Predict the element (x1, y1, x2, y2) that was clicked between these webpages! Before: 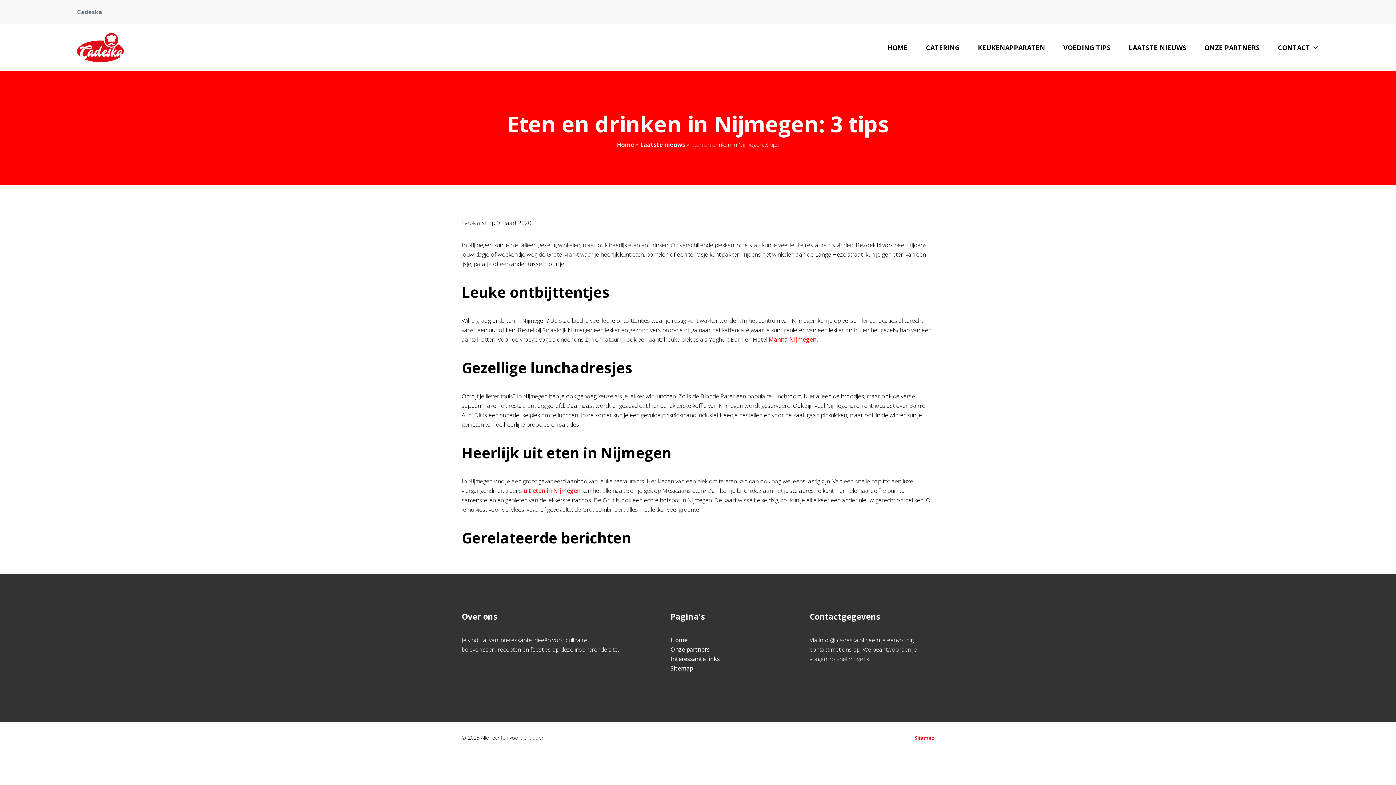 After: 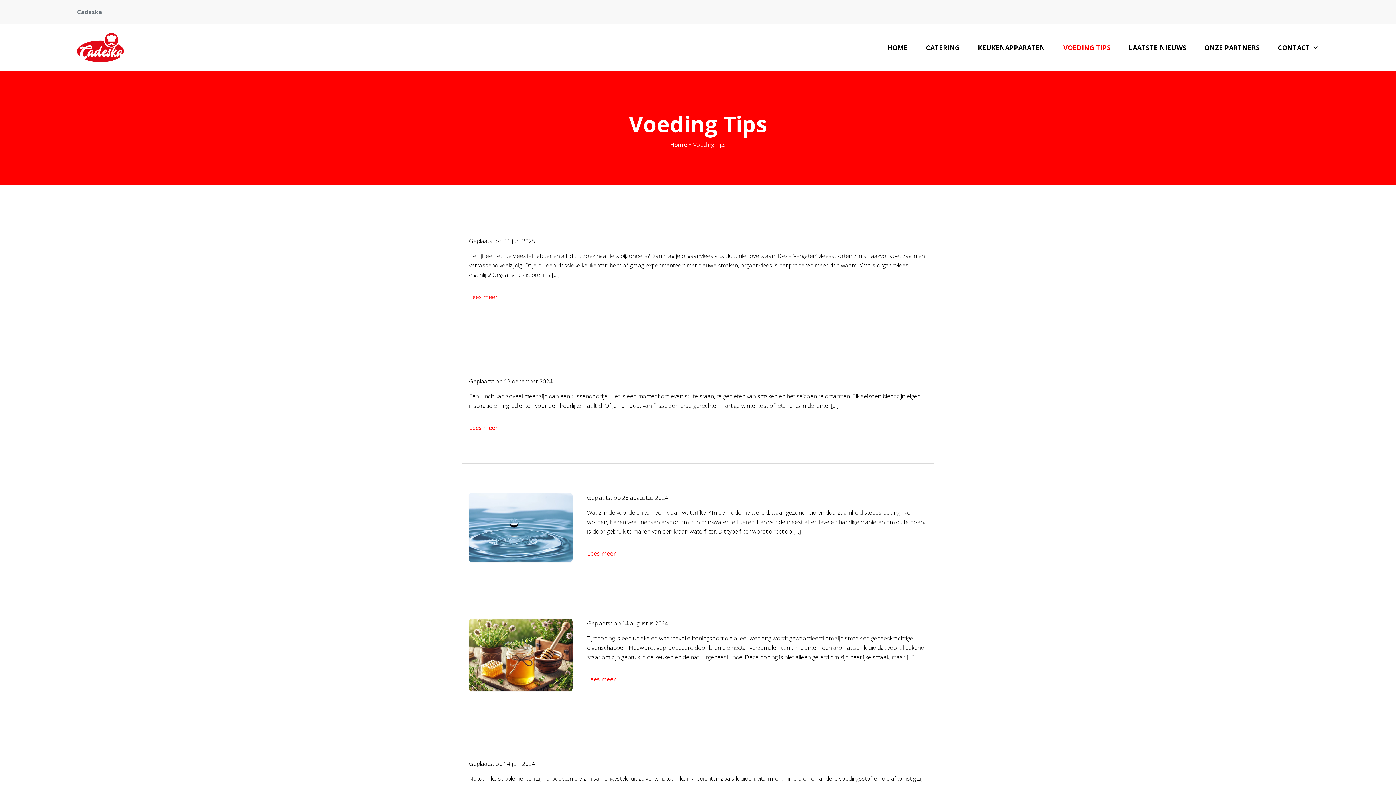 Action: label: VOEDING TIPS bbox: (1054, 33, 1120, 62)